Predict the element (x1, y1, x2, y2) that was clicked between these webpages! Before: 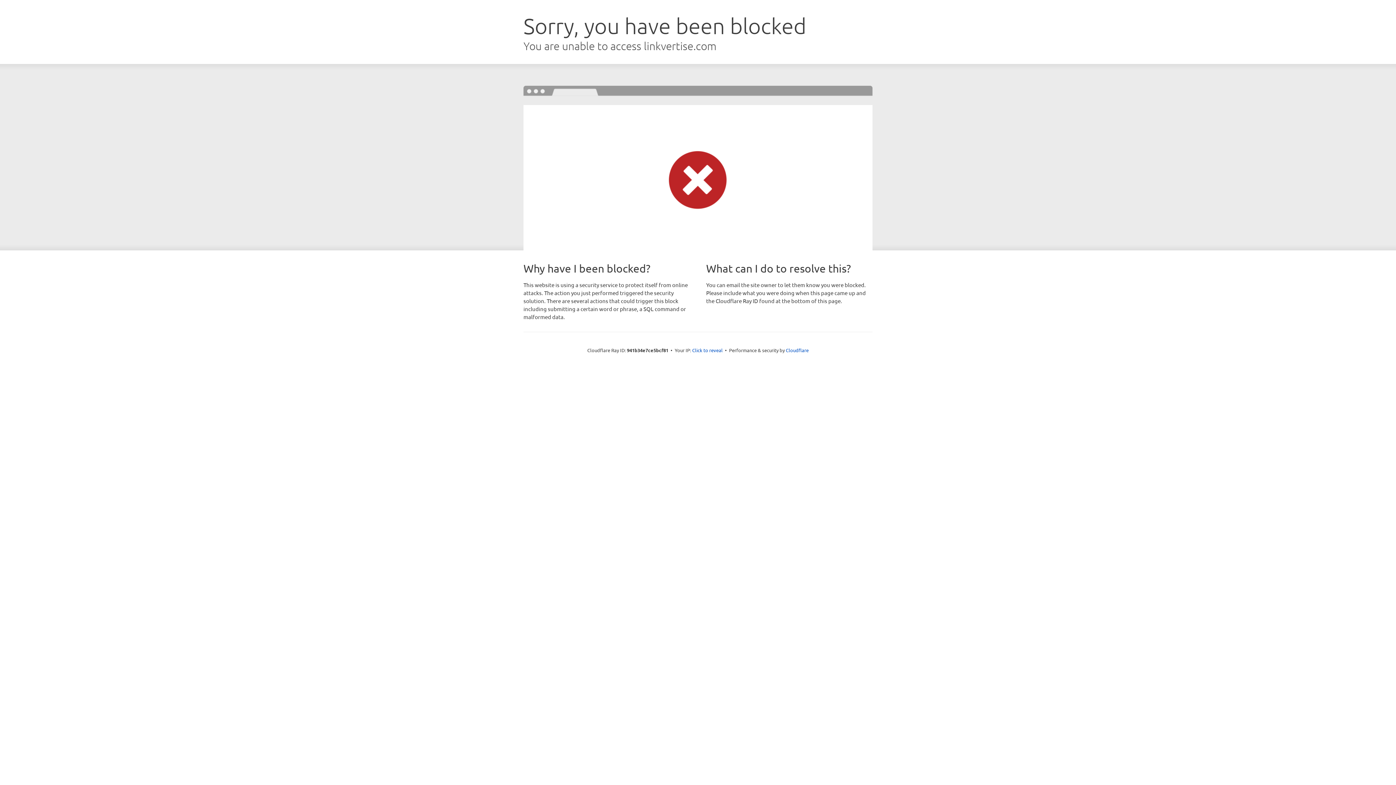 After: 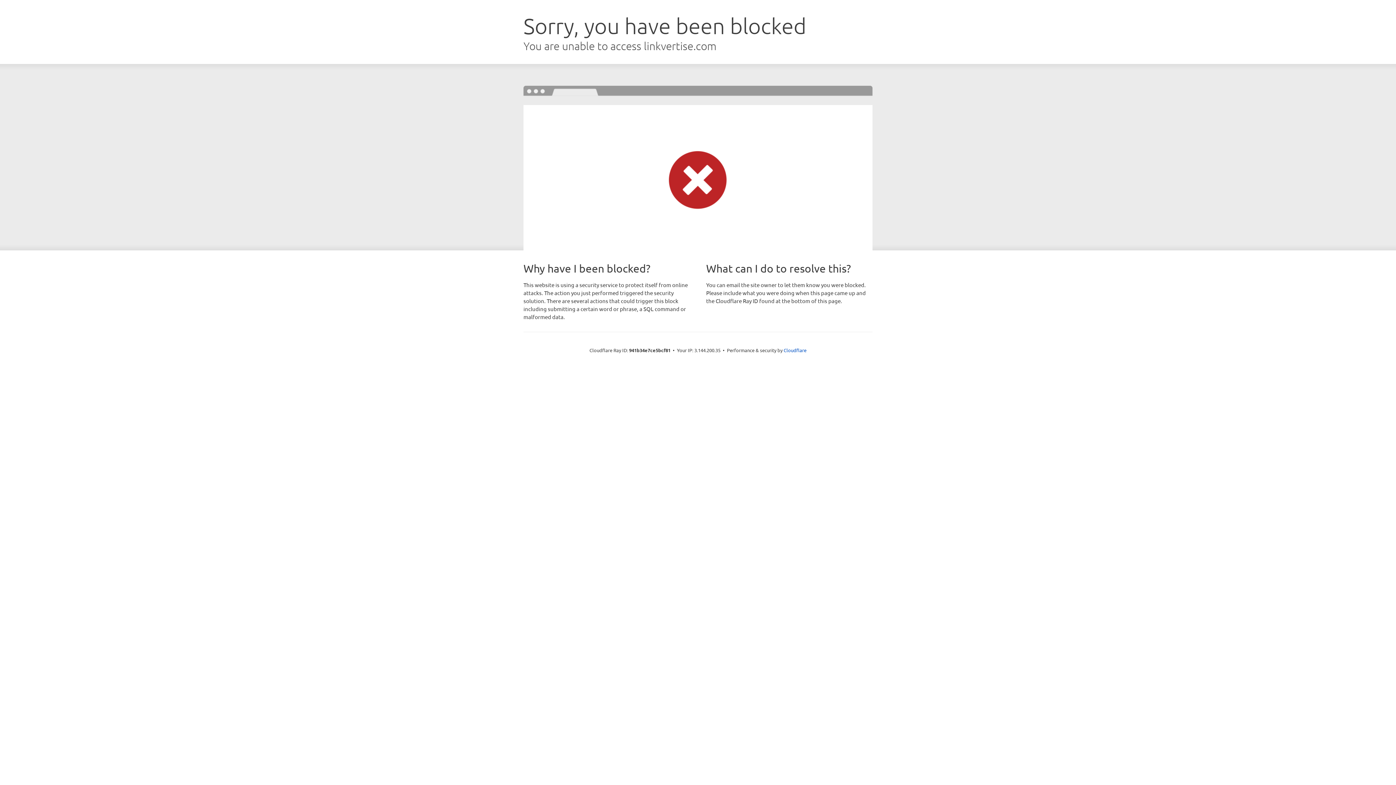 Action: label: Click to reveal bbox: (692, 346, 722, 353)